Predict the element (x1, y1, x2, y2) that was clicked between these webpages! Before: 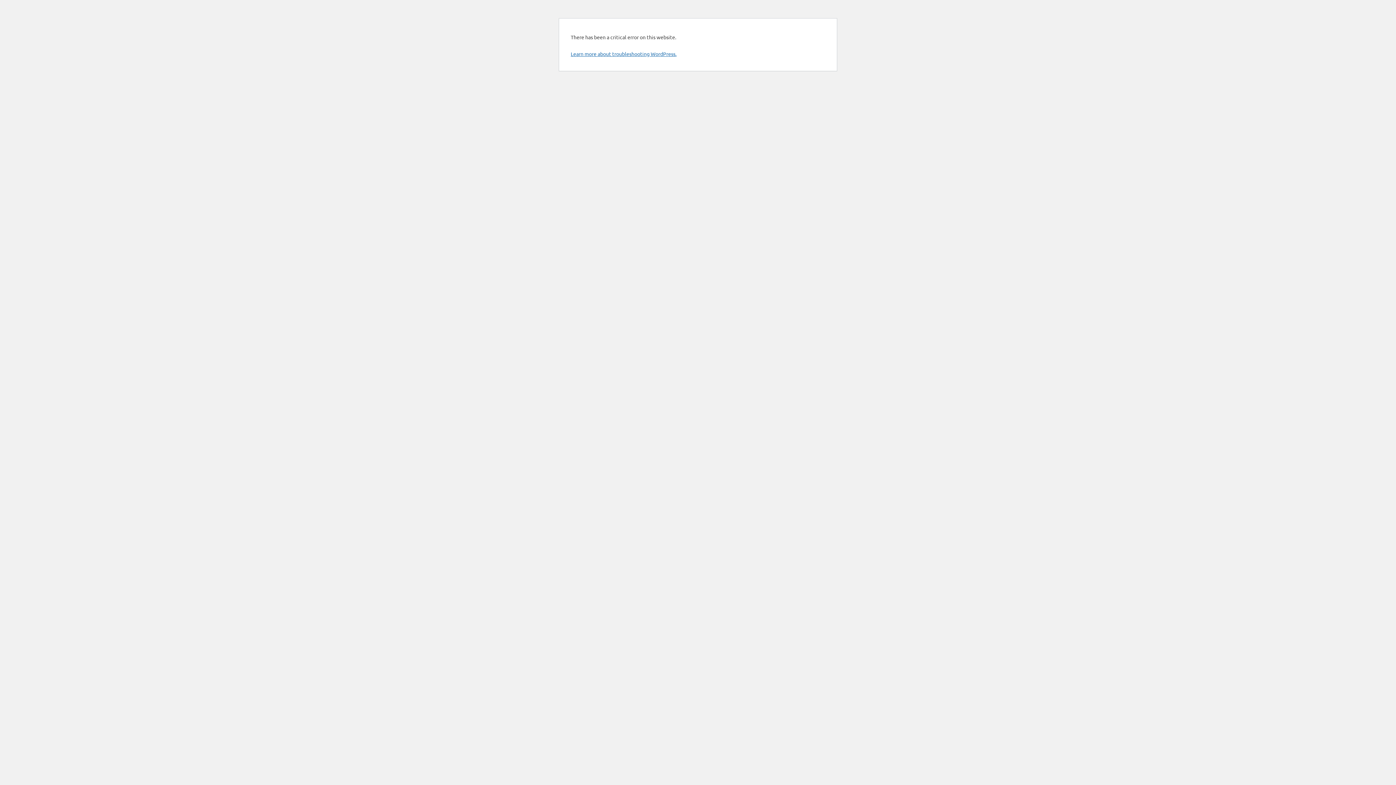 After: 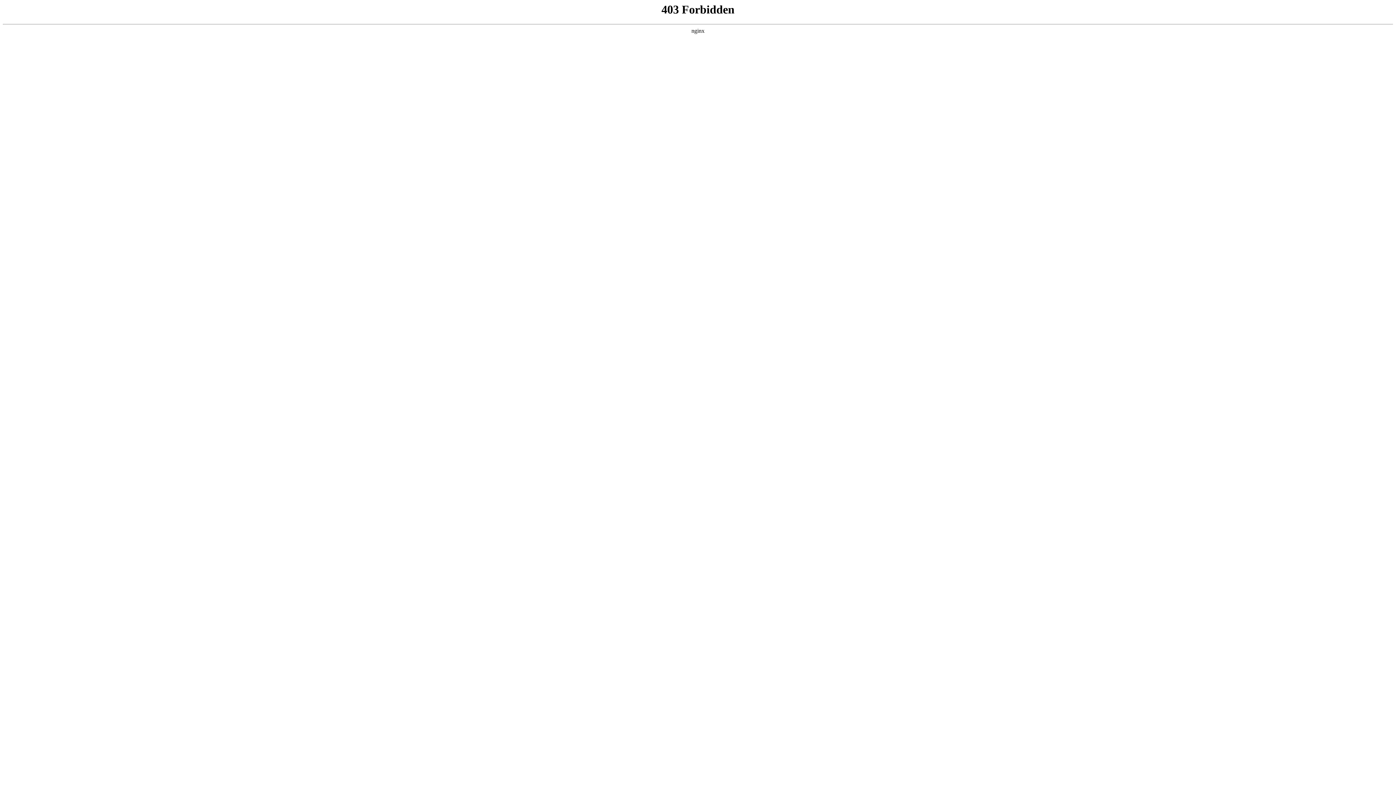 Action: label: Learn more about troubleshooting WordPress. bbox: (570, 50, 676, 57)